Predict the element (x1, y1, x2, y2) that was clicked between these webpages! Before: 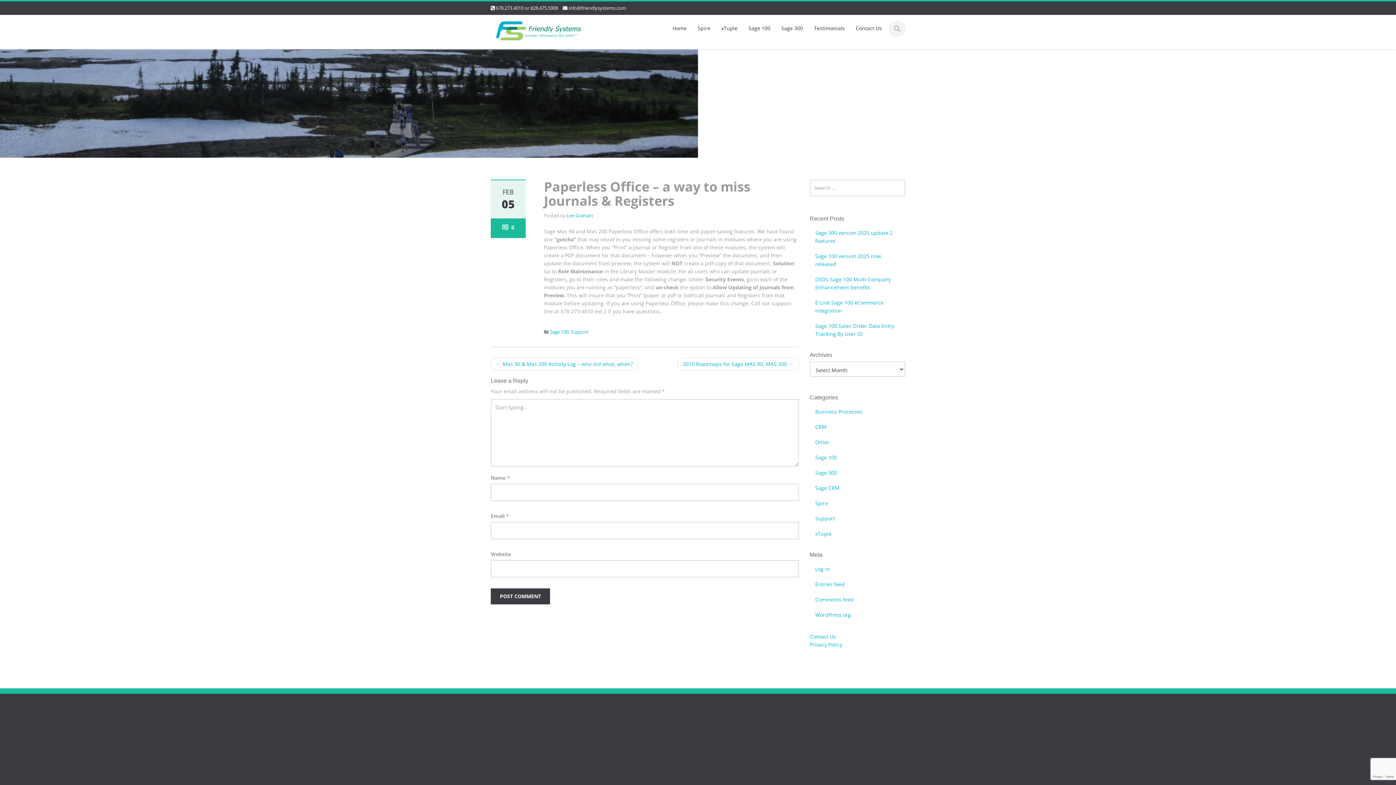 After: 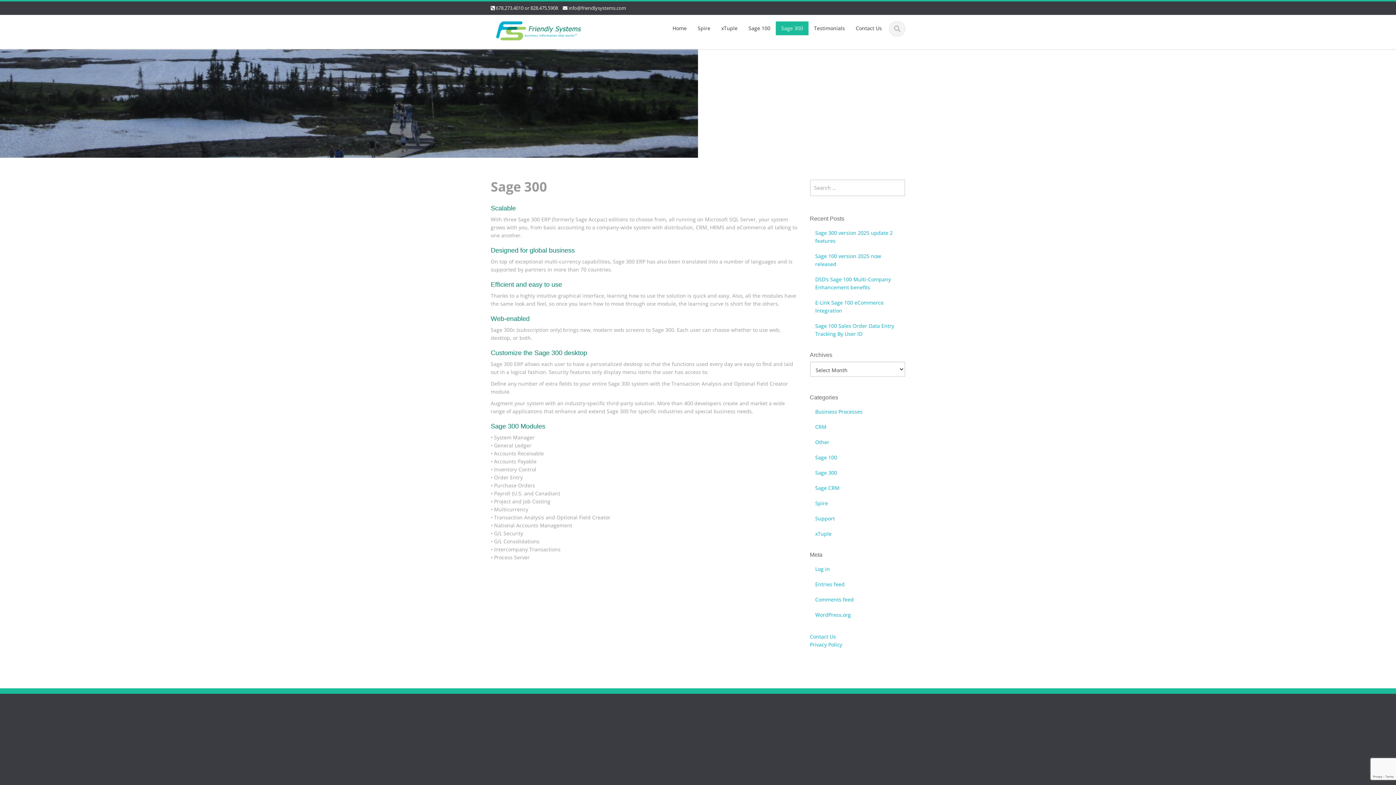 Action: bbox: (485, 774, 570, 789) label: Sage 300